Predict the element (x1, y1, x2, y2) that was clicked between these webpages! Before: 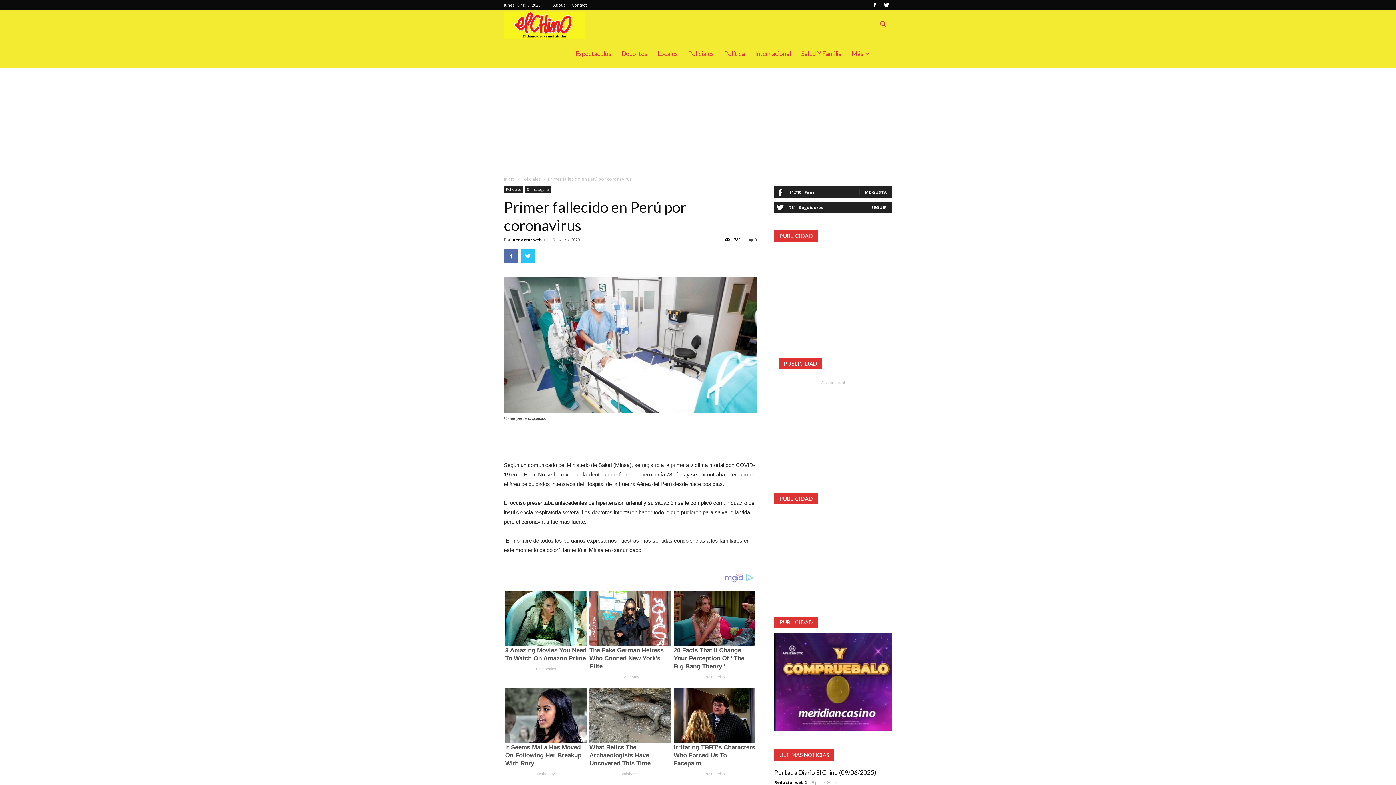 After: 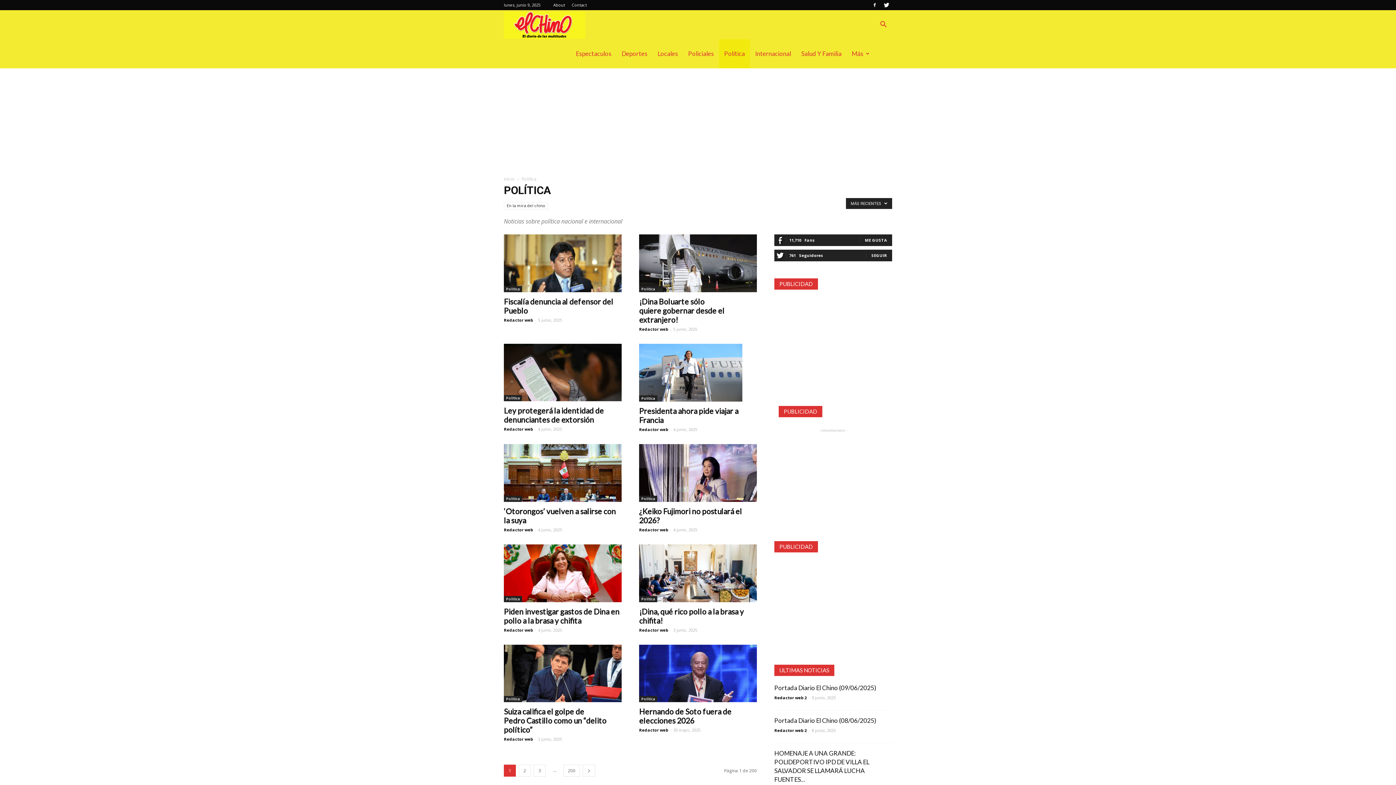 Action: bbox: (719, 39, 750, 68) label: Política